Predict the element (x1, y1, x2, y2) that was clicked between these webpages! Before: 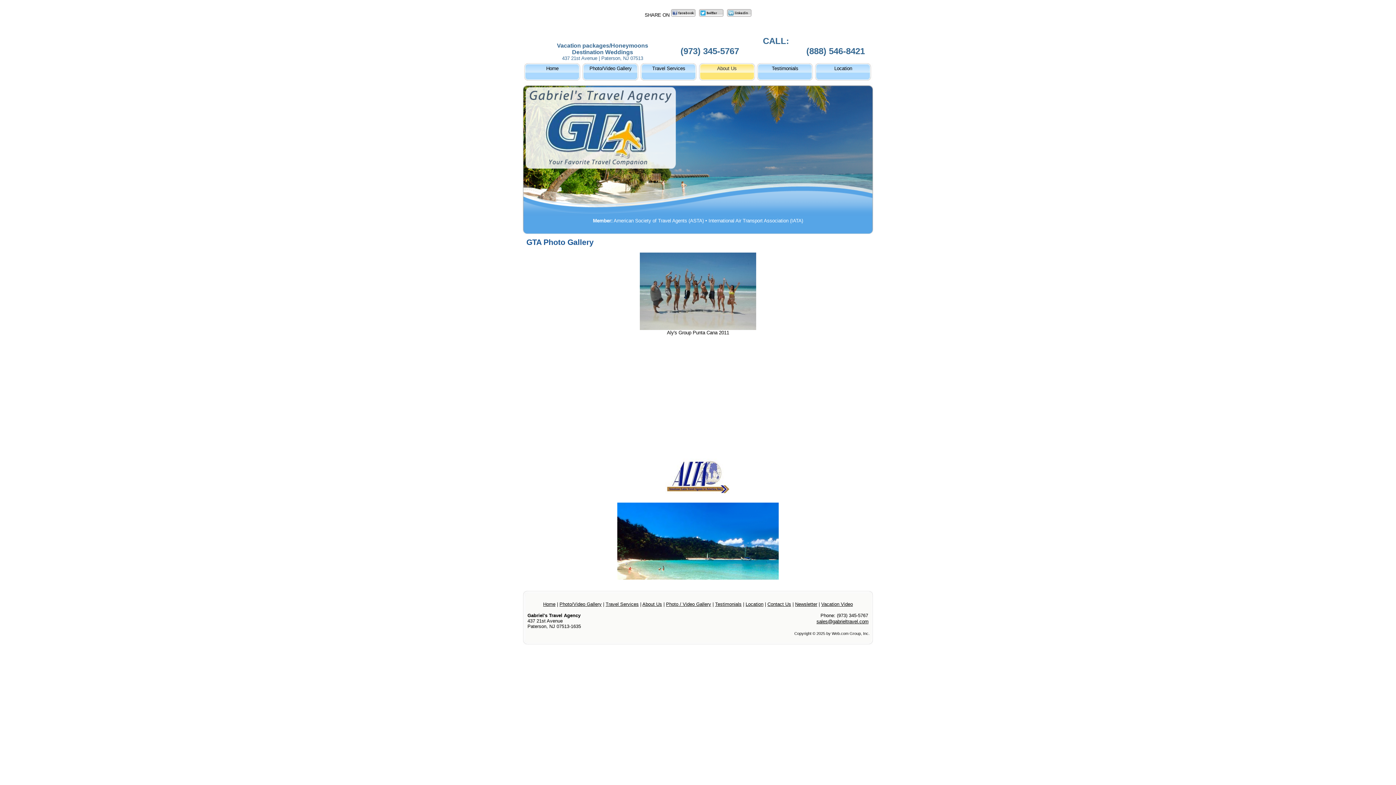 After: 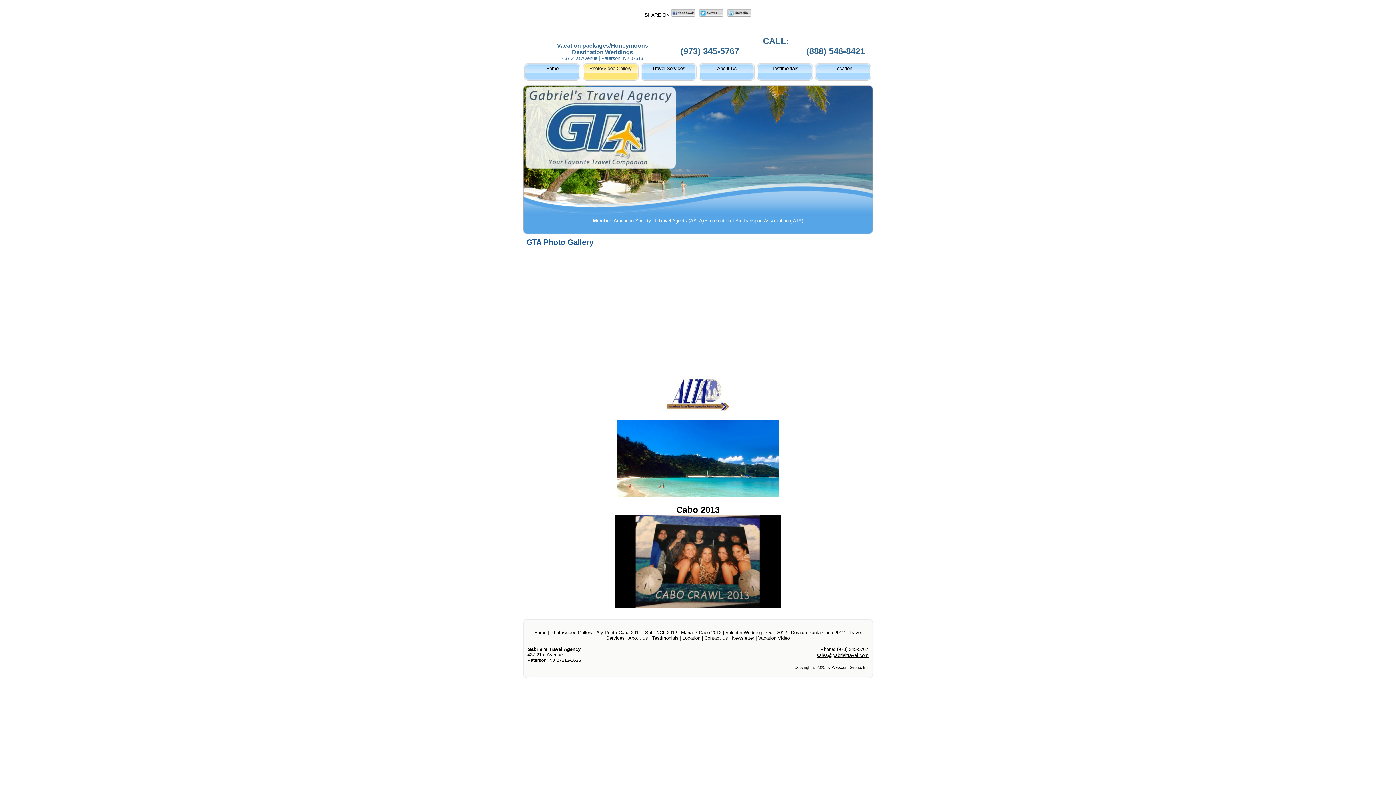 Action: label: Photo/Video Gallery bbox: (559, 601, 601, 607)